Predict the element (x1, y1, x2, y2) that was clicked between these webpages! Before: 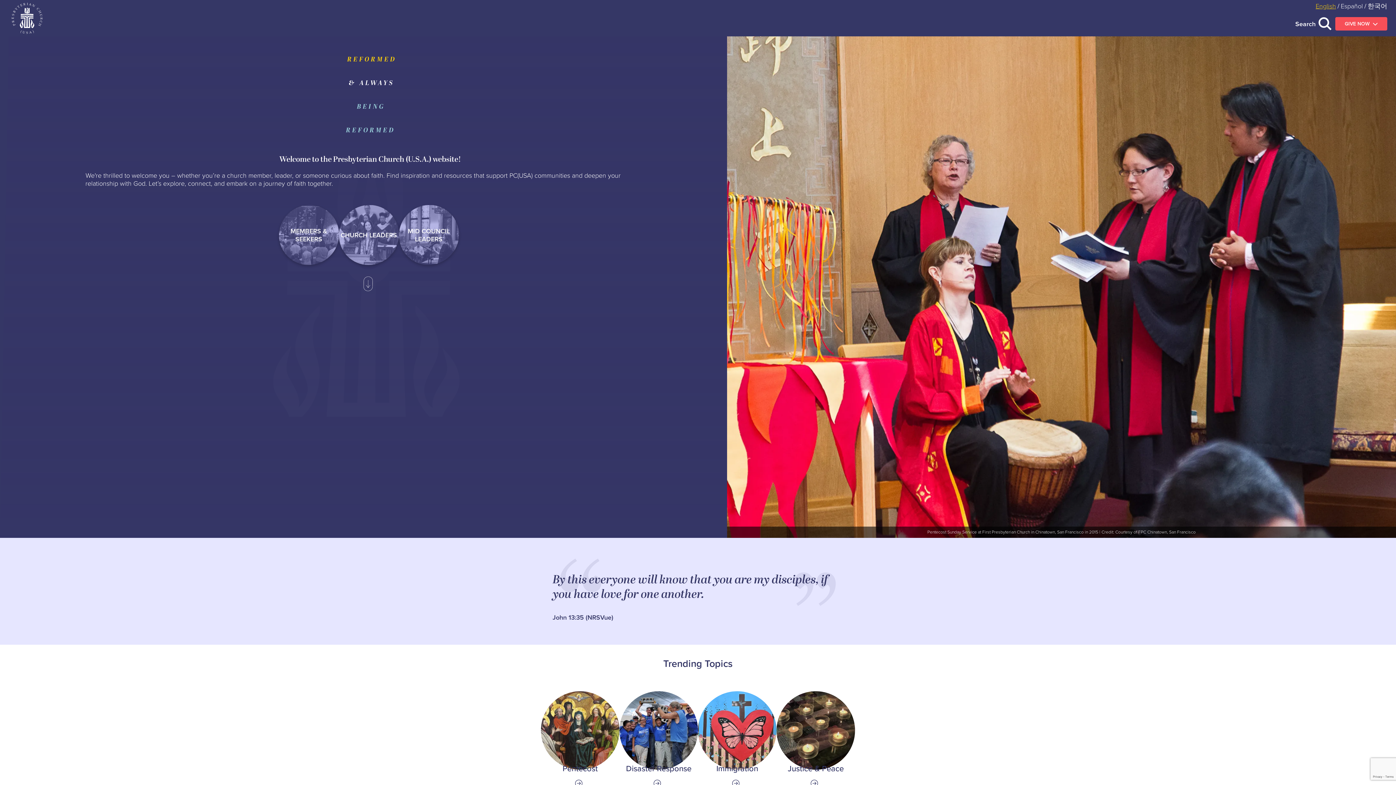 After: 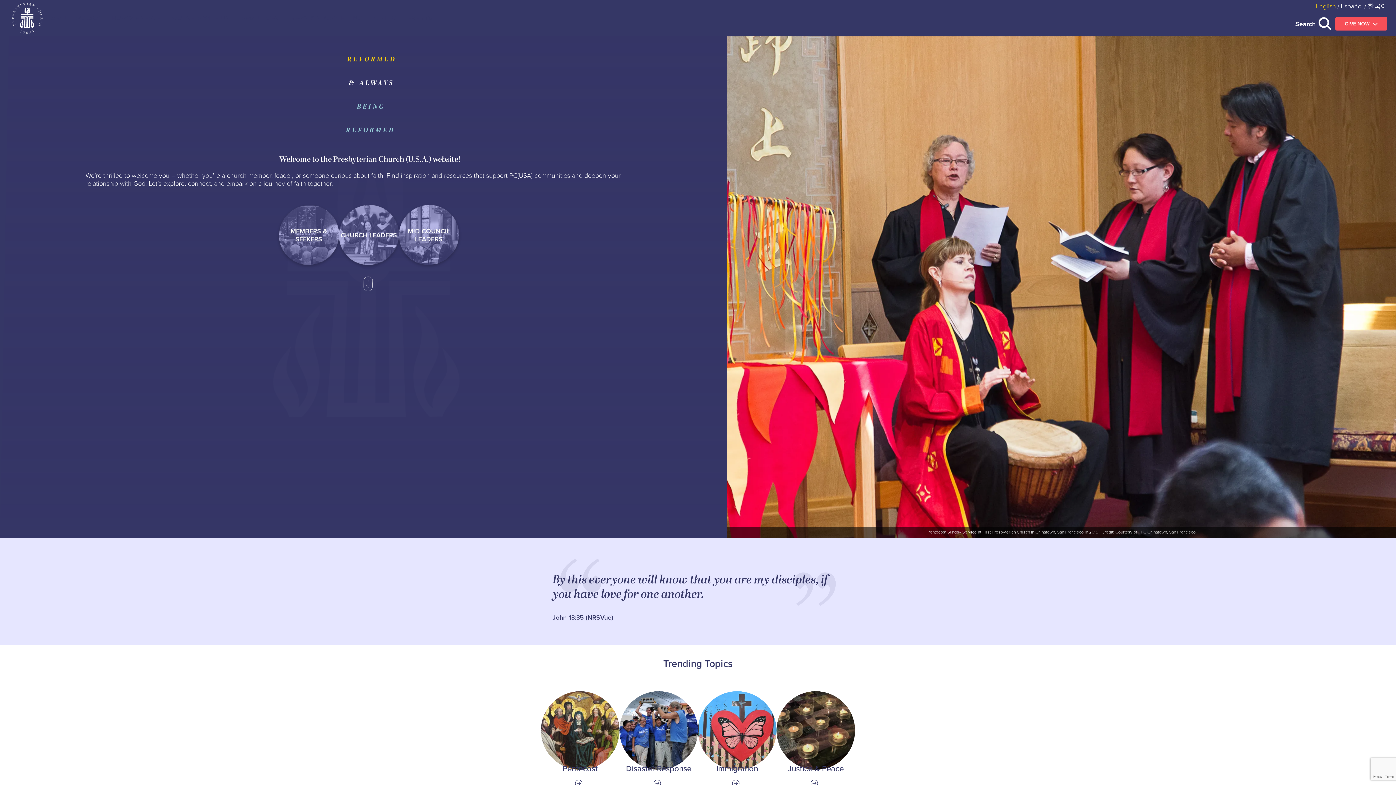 Action: bbox: (1316, 1, 1336, 10) label: English